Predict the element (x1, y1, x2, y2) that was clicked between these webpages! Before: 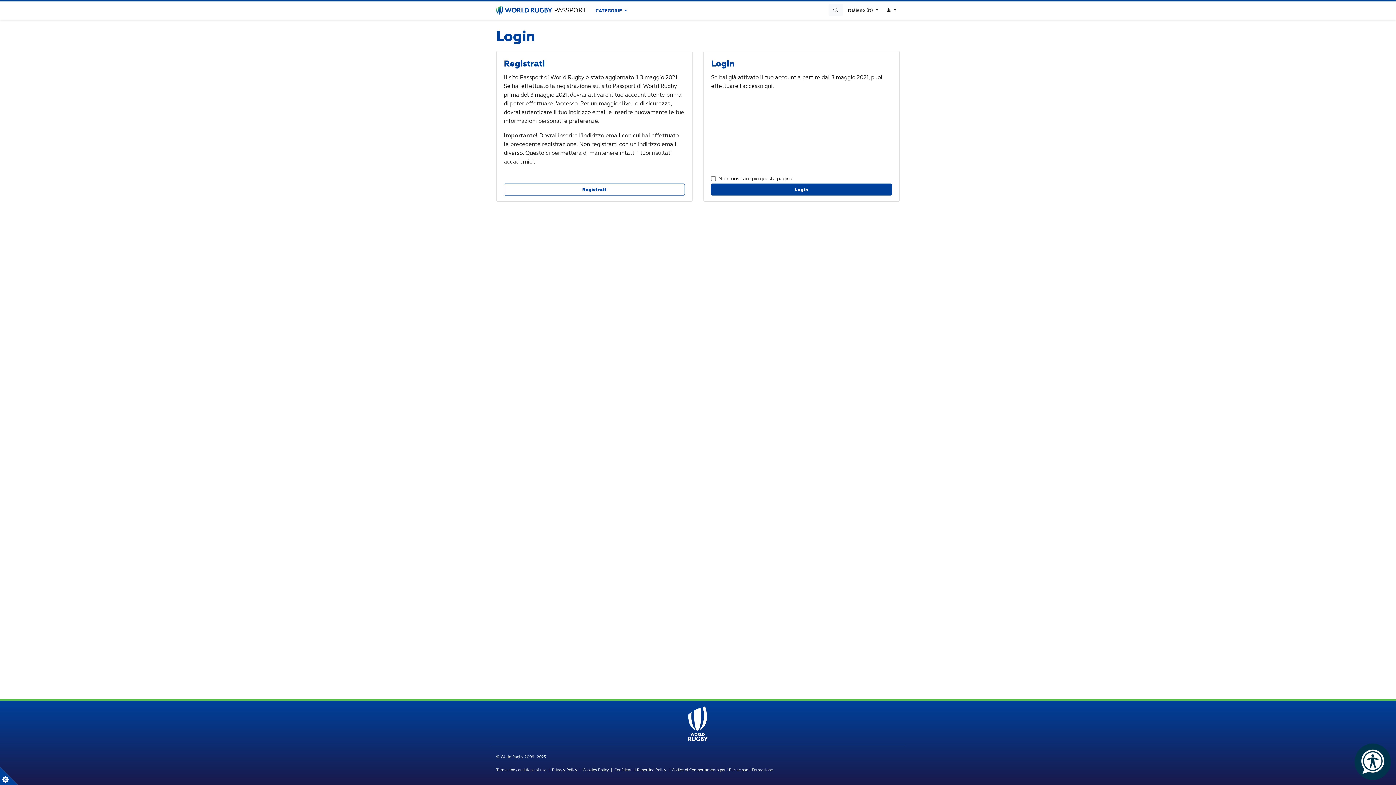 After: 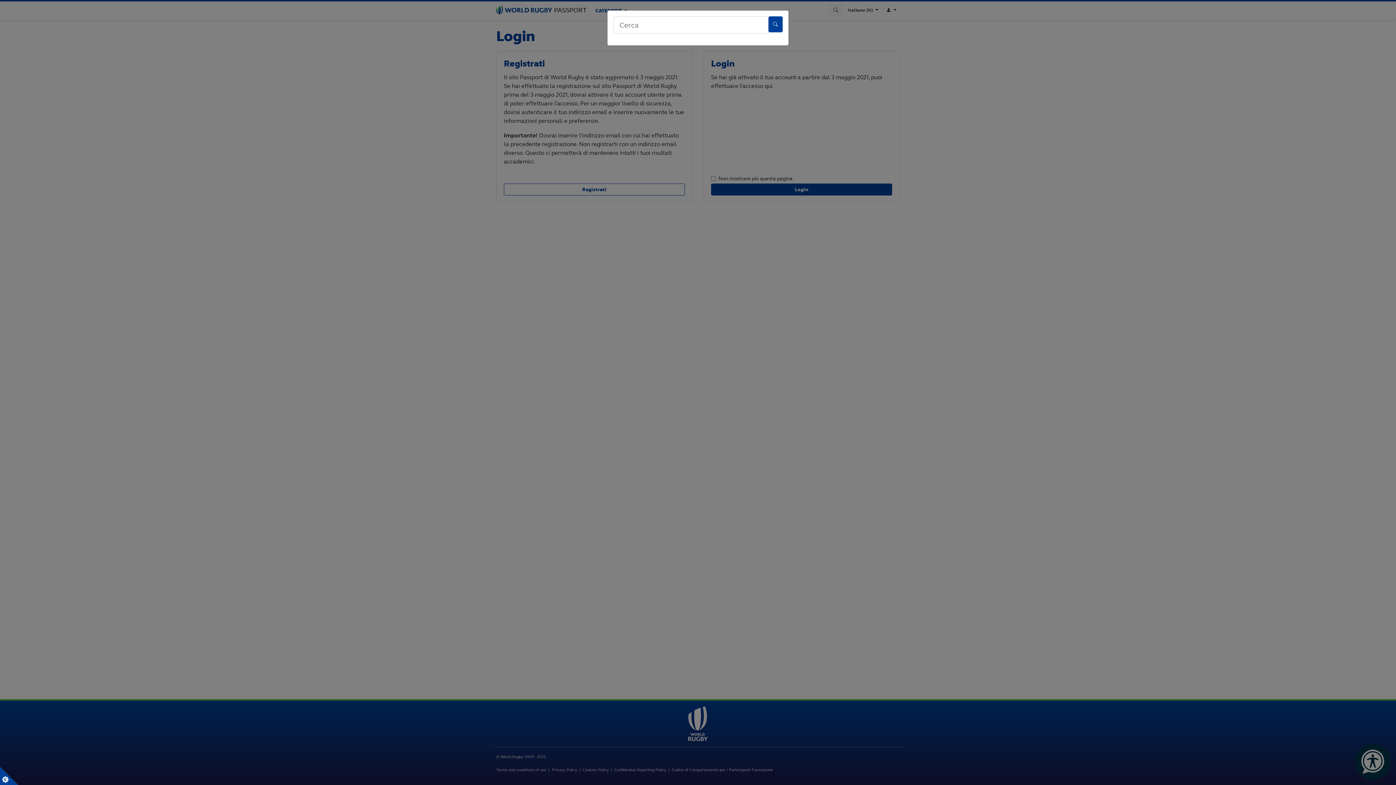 Action: bbox: (828, 4, 843, 16)